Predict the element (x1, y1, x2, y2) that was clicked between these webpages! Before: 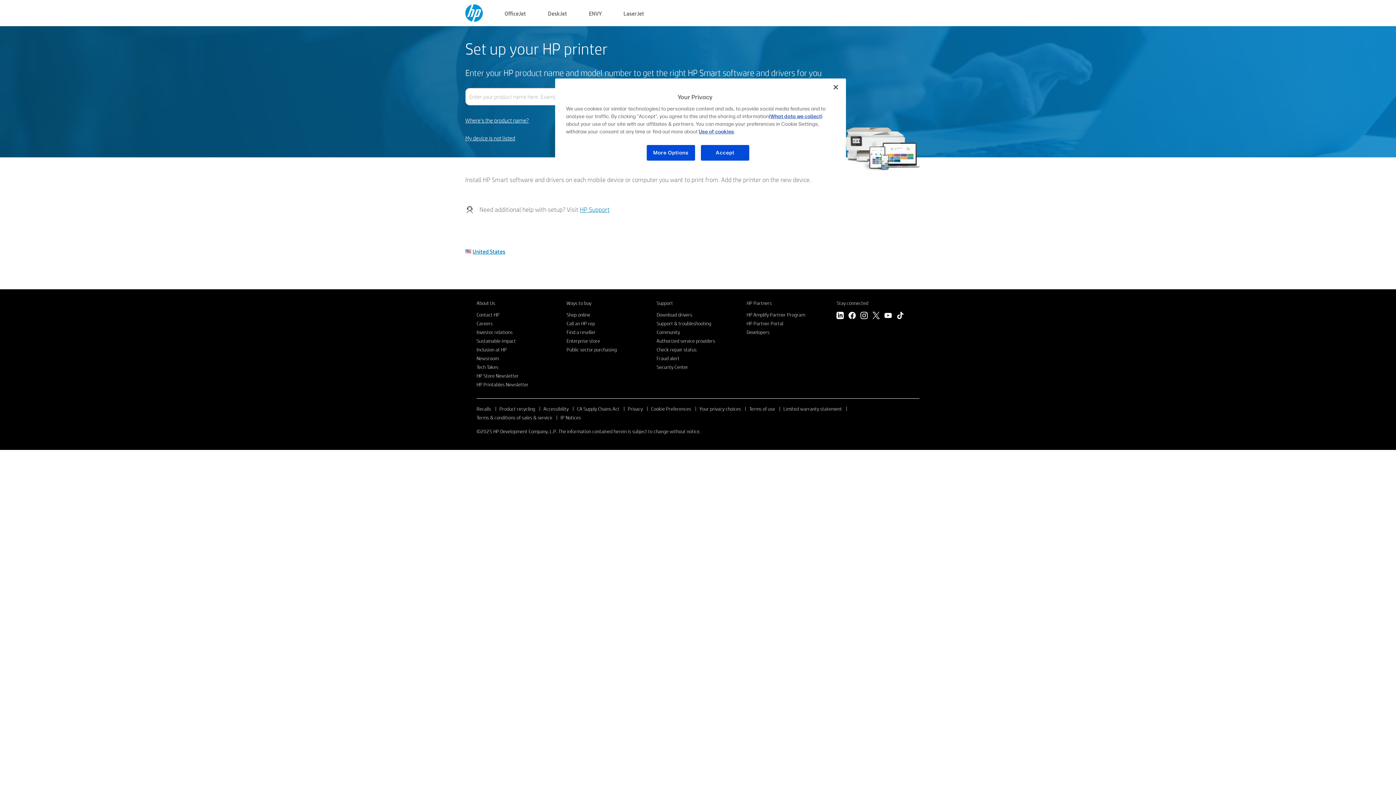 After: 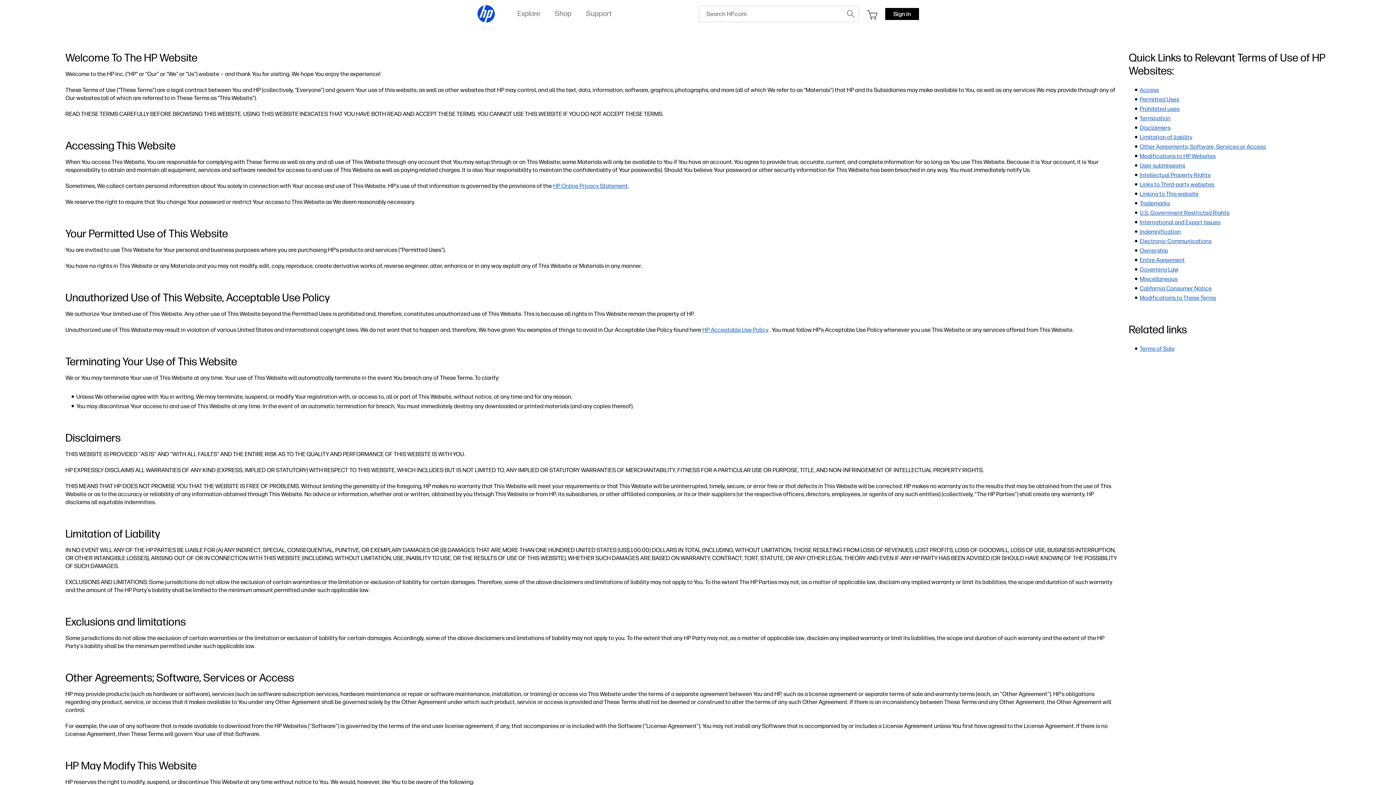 Action: label: Terms of use bbox: (749, 405, 775, 412)